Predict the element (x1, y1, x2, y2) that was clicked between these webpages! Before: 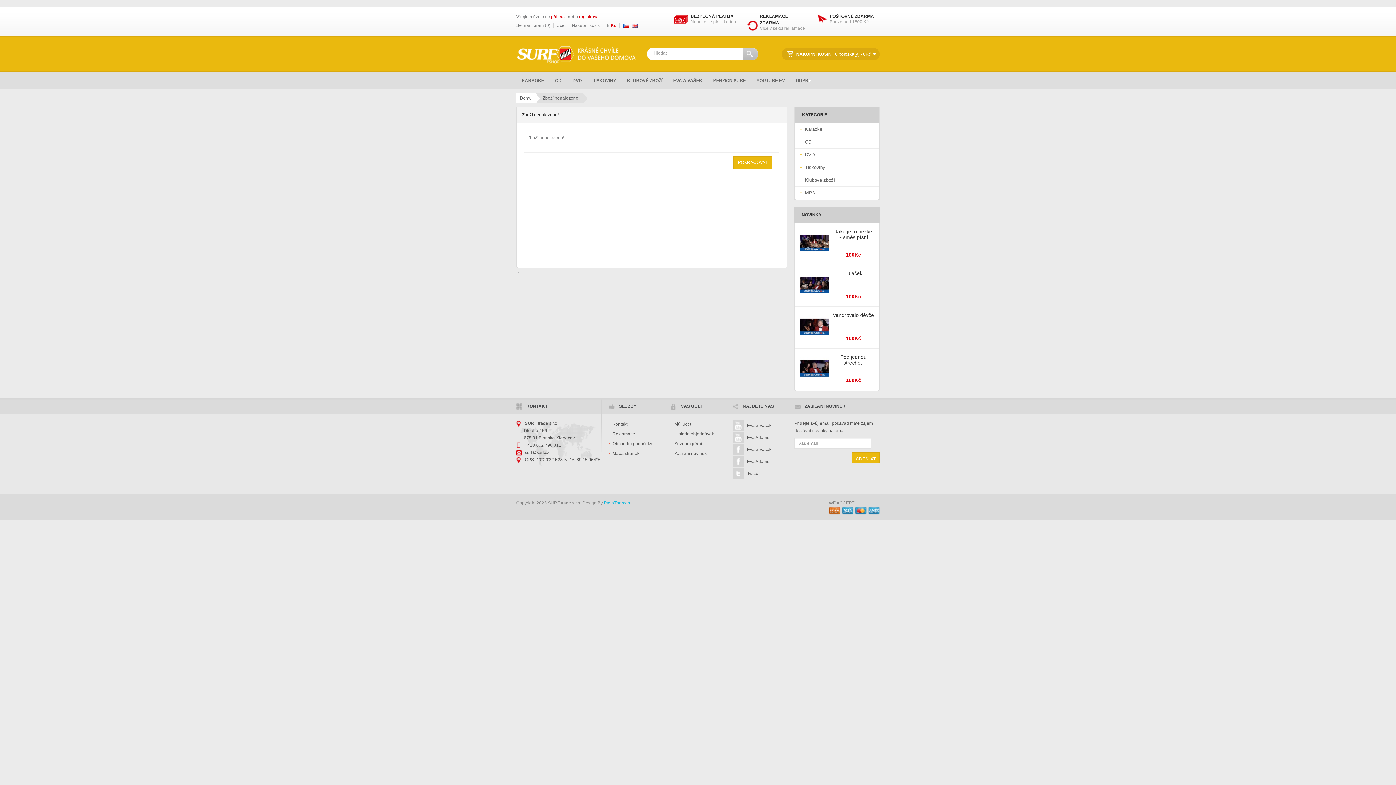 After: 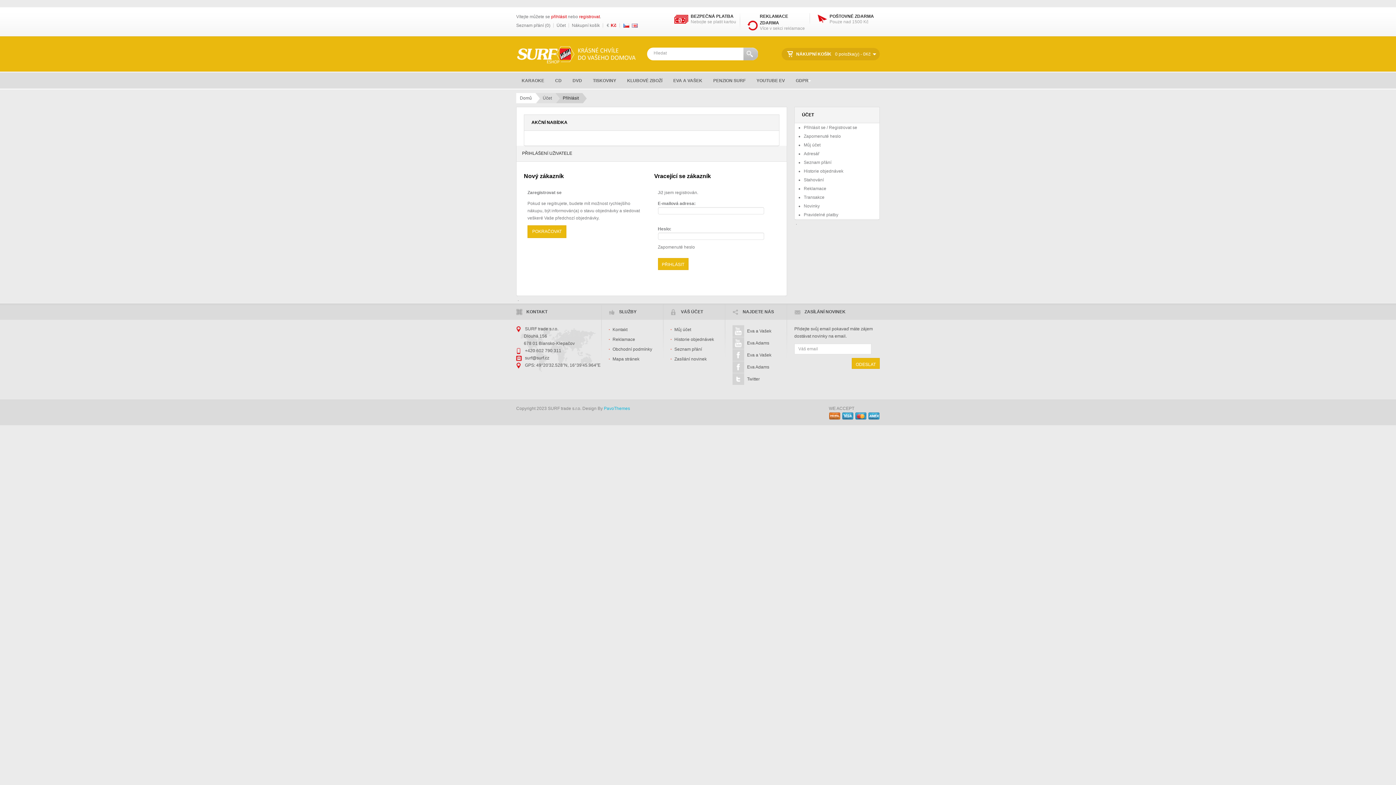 Action: bbox: (551, 14, 566, 19) label: přihlásit